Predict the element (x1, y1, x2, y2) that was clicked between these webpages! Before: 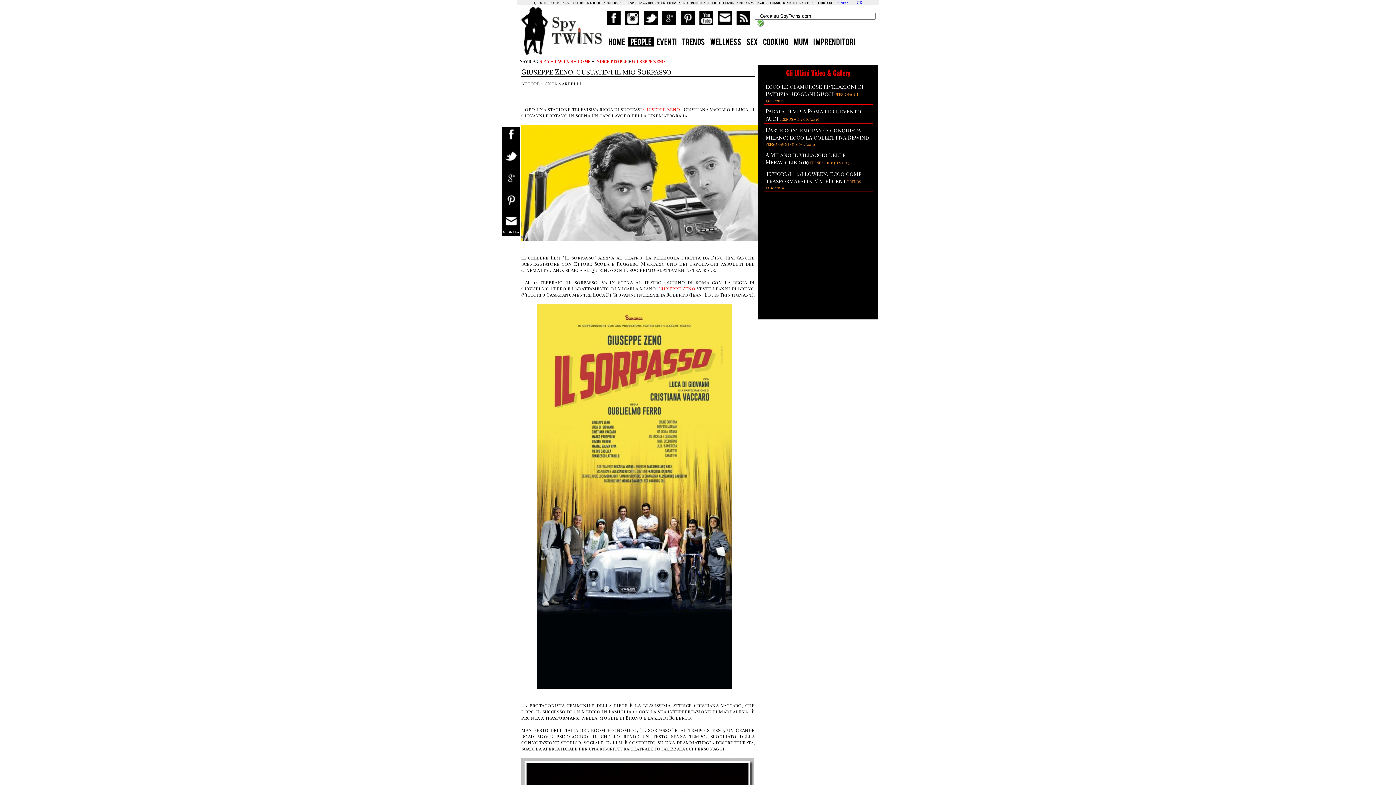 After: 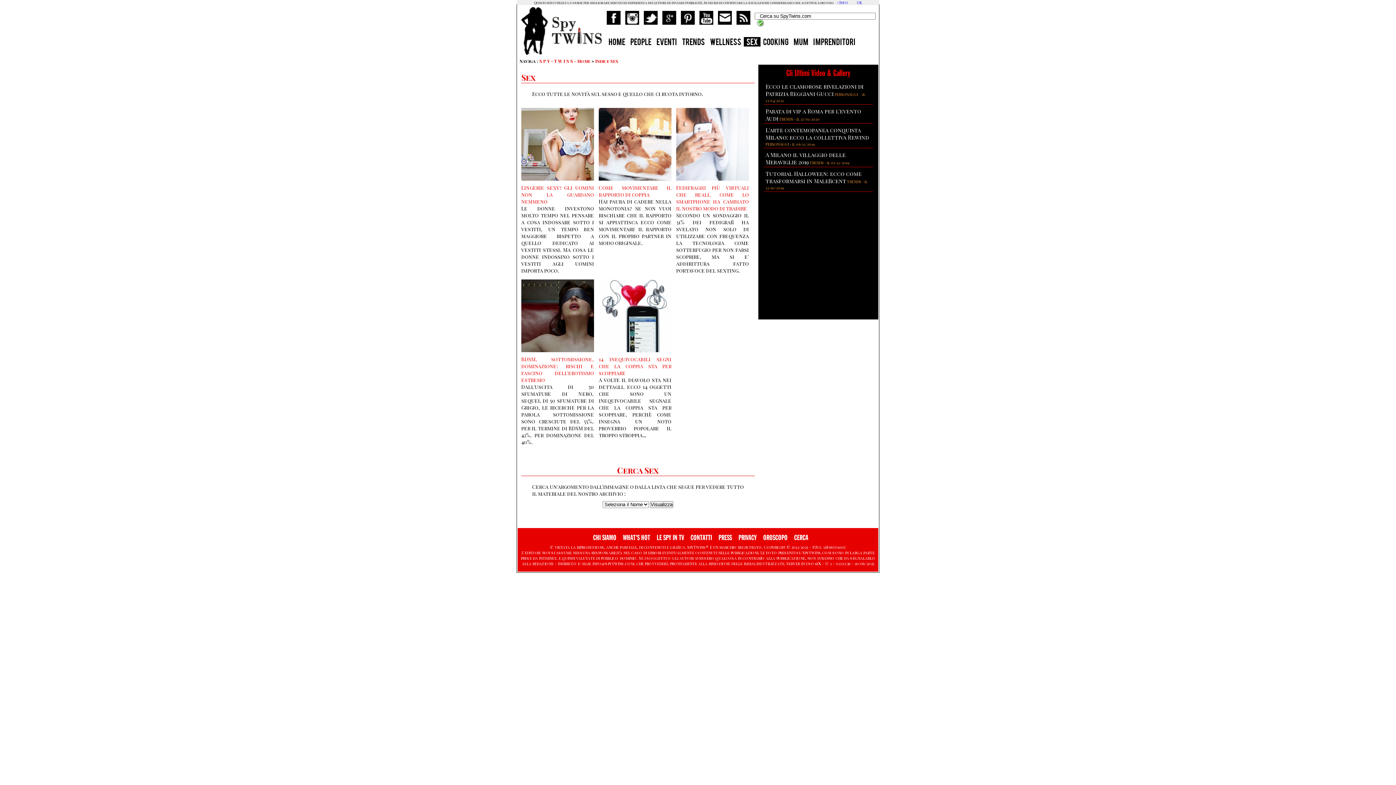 Action: label: SEX bbox: (744, 37, 760, 46)